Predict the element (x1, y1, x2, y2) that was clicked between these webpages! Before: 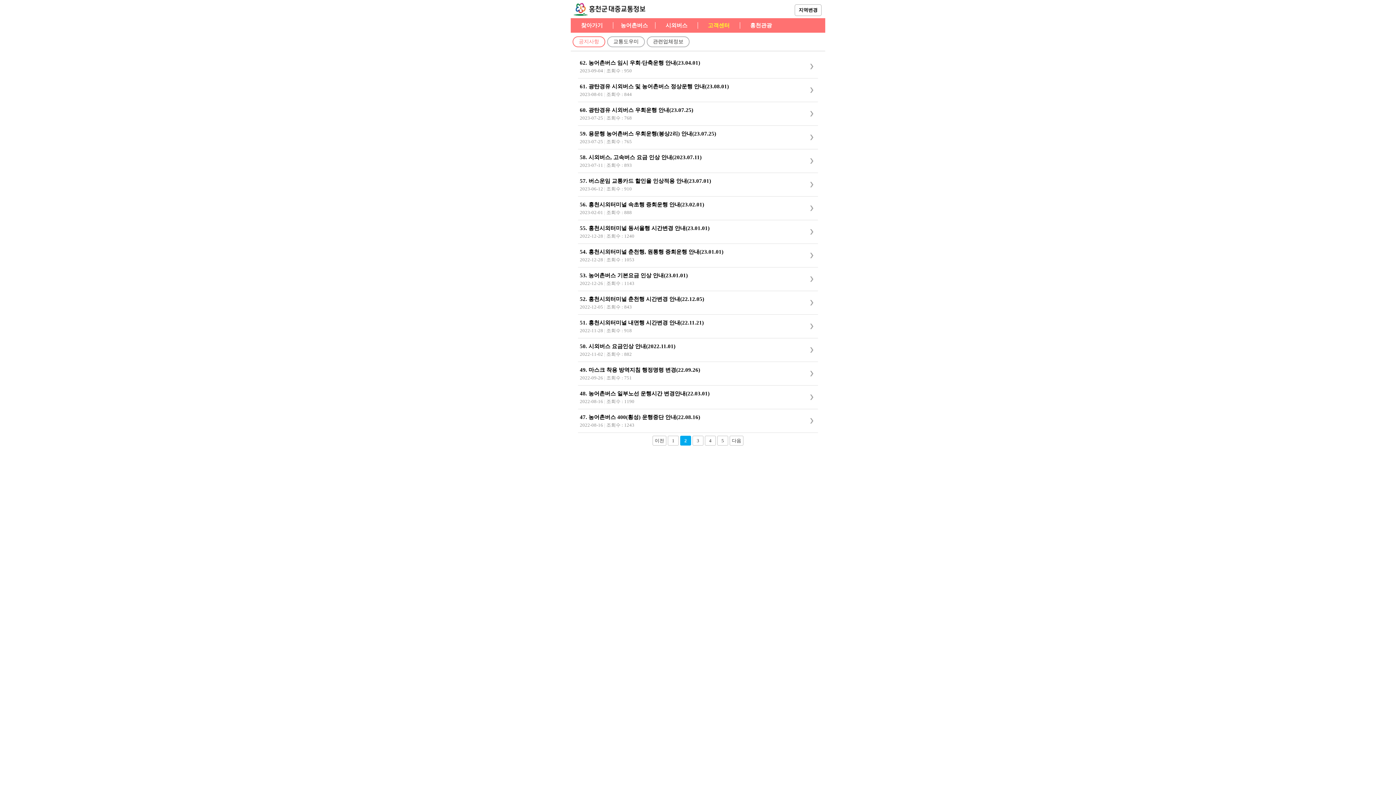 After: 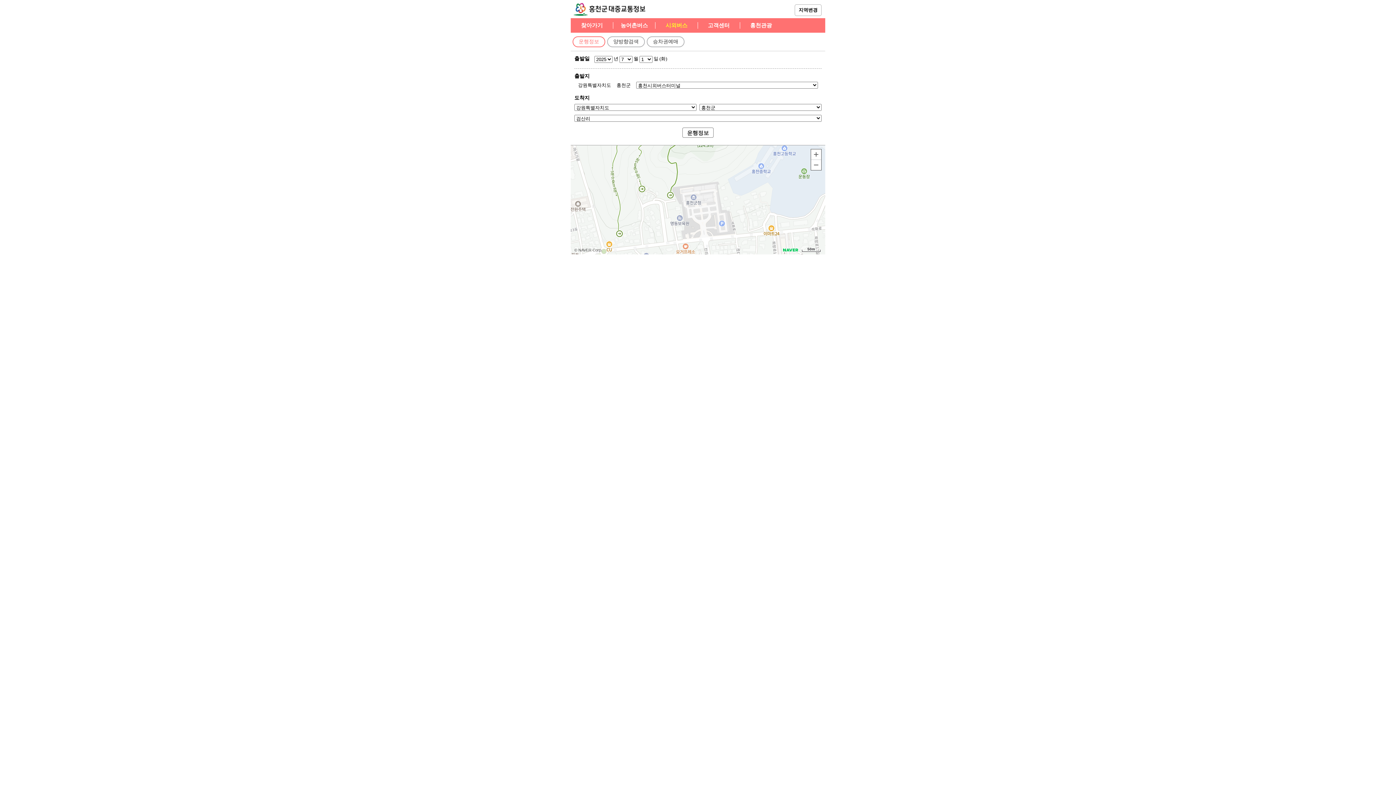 Action: bbox: (655, 18, 697, 32) label: 시외버스